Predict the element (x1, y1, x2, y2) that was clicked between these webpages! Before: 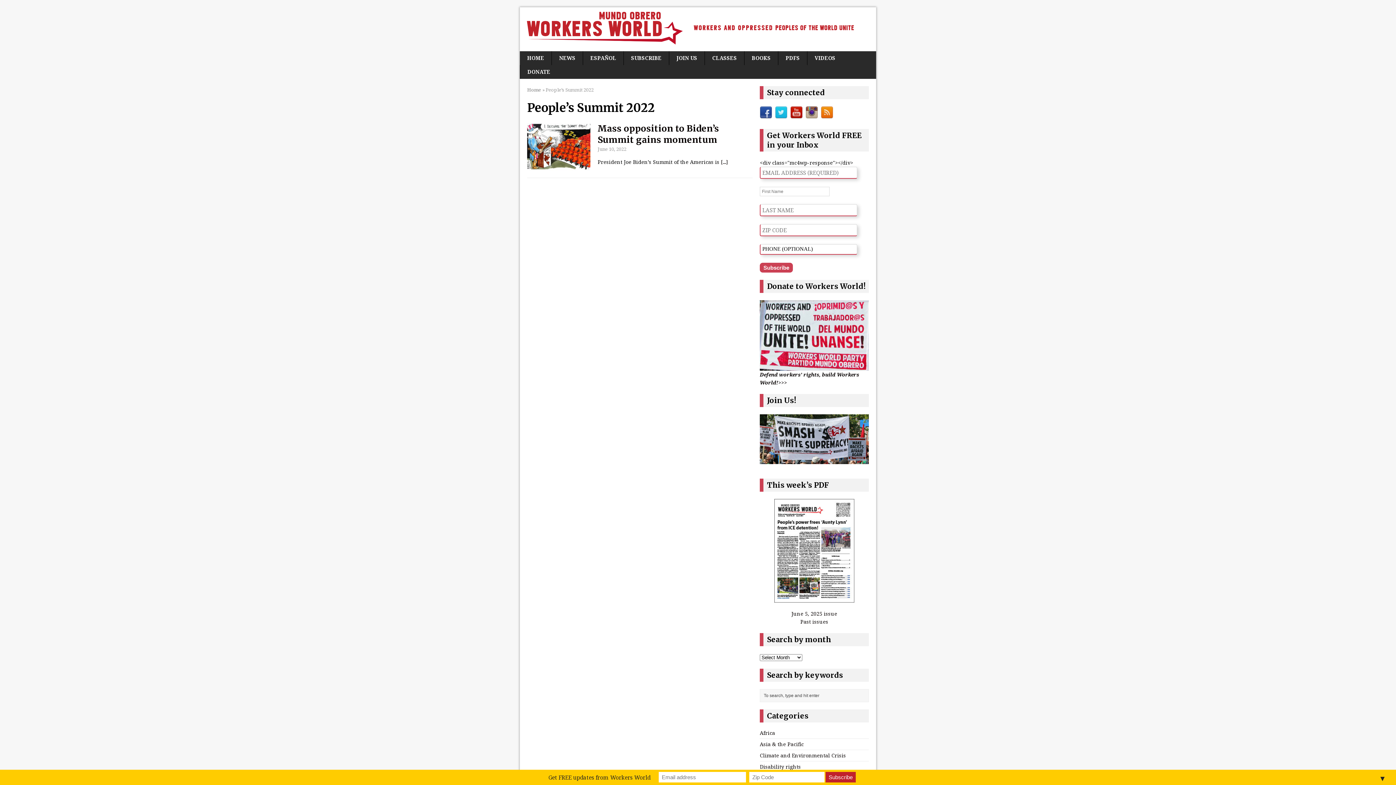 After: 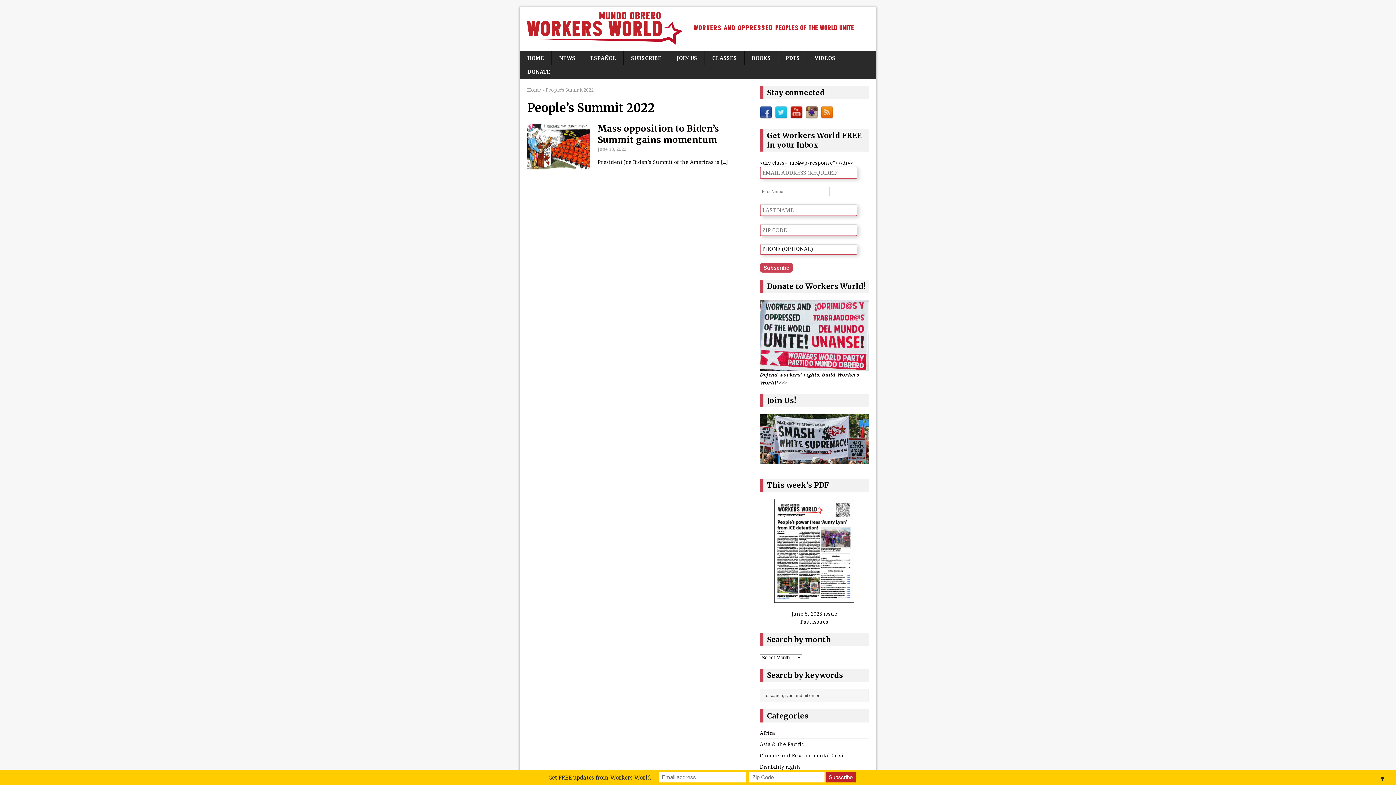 Action: bbox: (775, 111, 787, 118)